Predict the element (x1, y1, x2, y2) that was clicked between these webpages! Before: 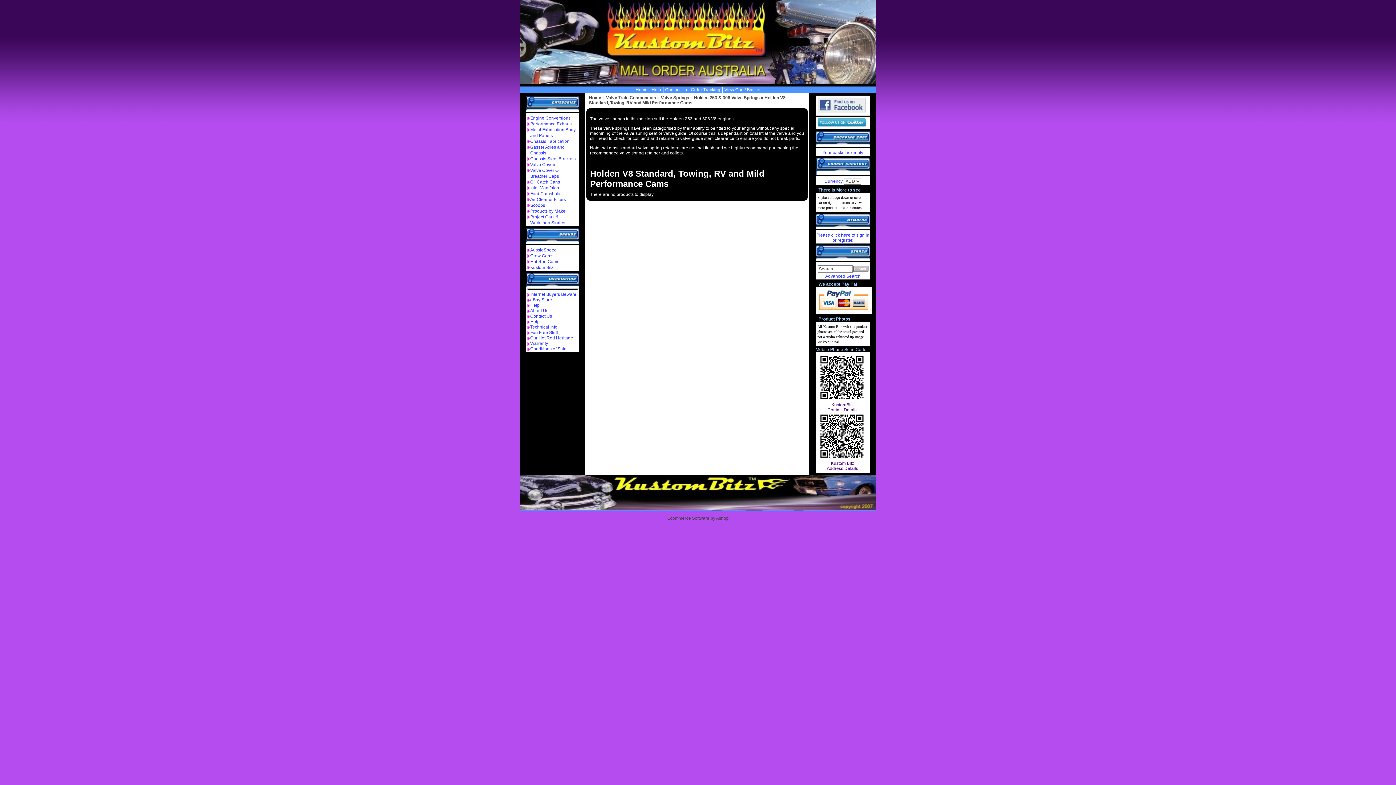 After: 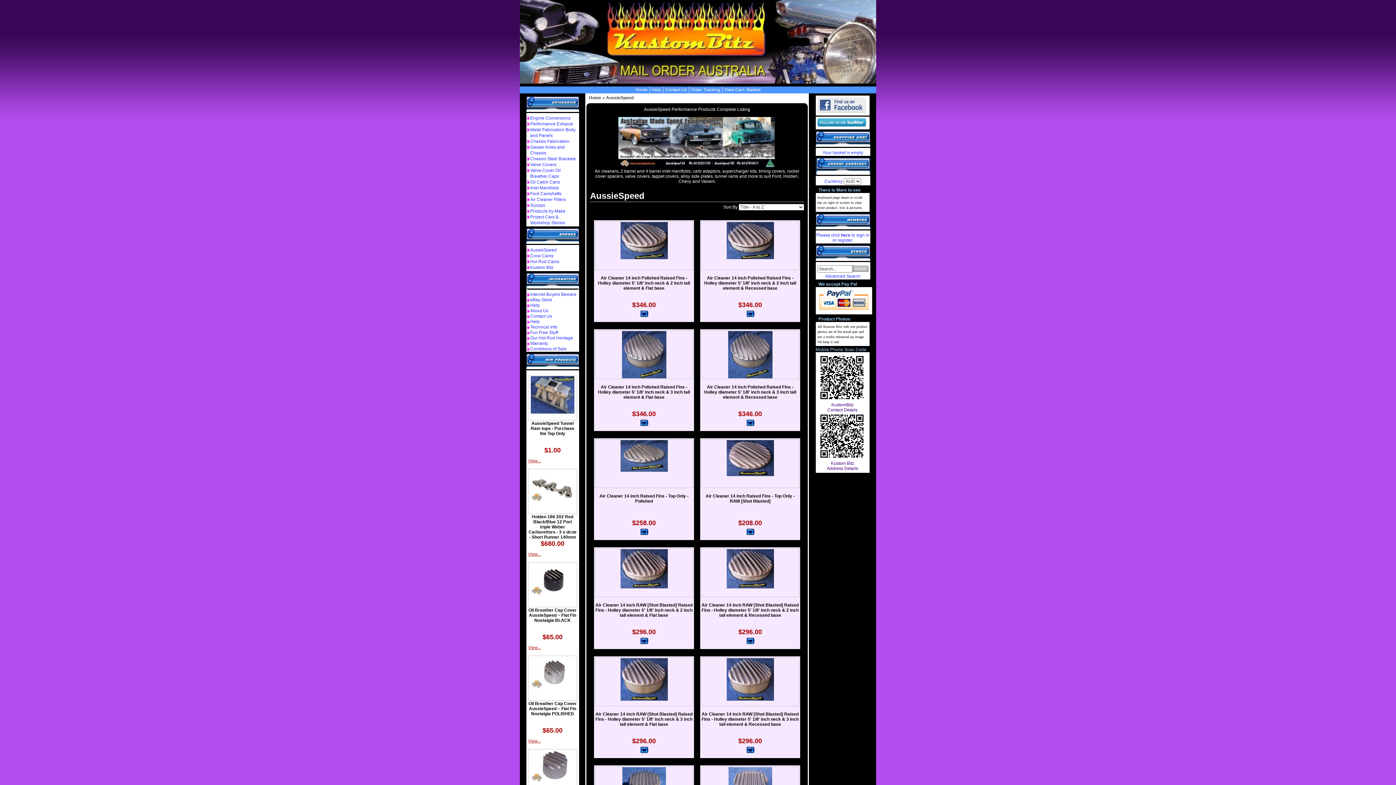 Action: label: AussieSpeed bbox: (530, 247, 557, 252)